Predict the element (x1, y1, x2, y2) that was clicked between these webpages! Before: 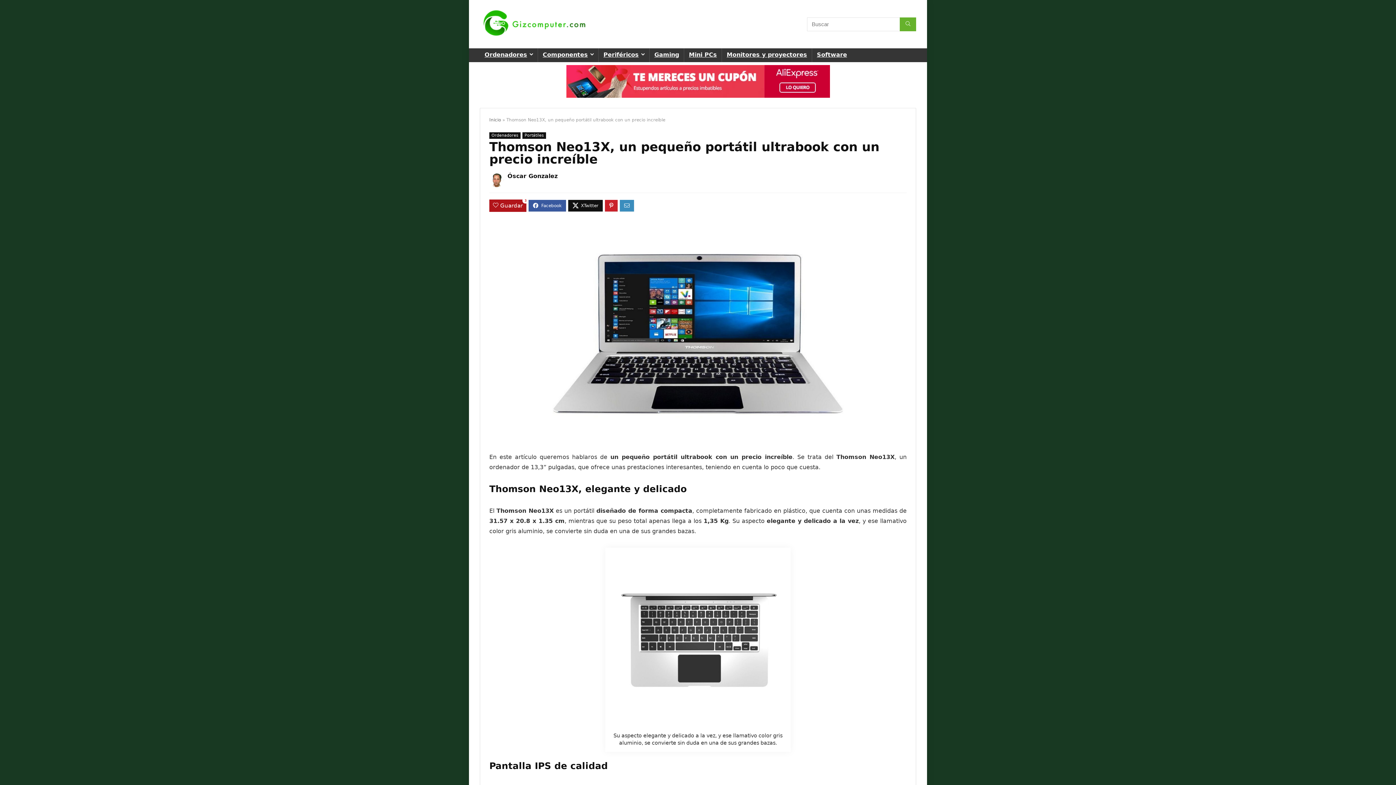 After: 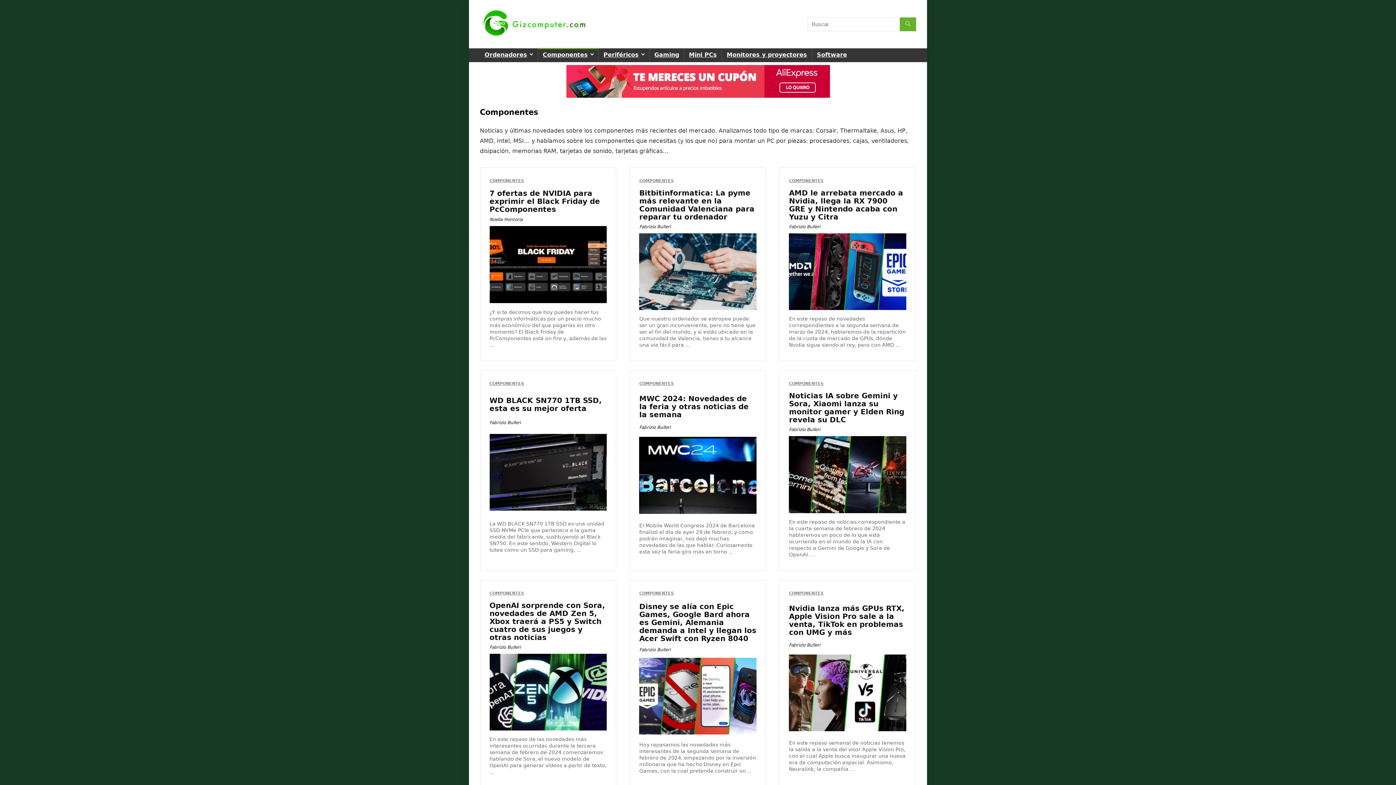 Action: label: Componentes bbox: (538, 48, 598, 62)